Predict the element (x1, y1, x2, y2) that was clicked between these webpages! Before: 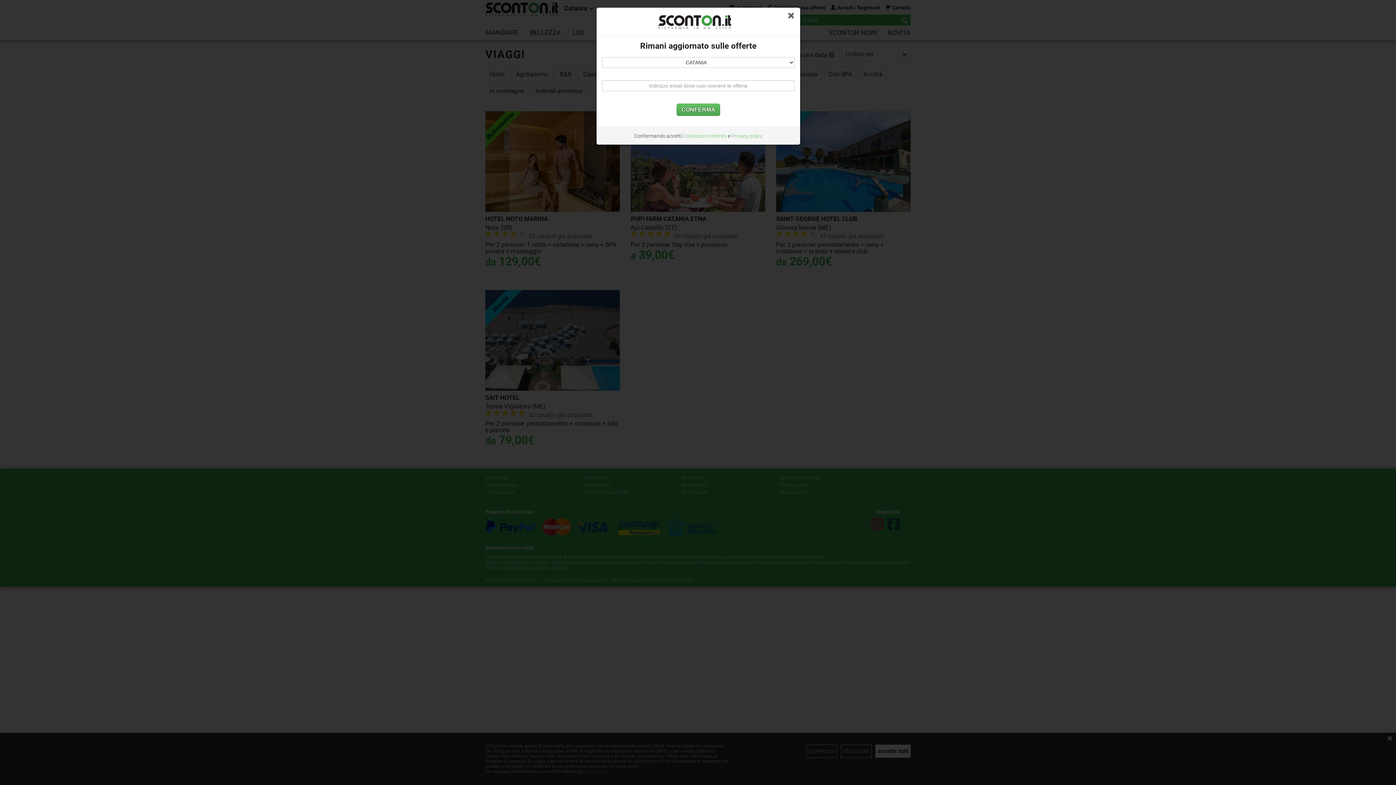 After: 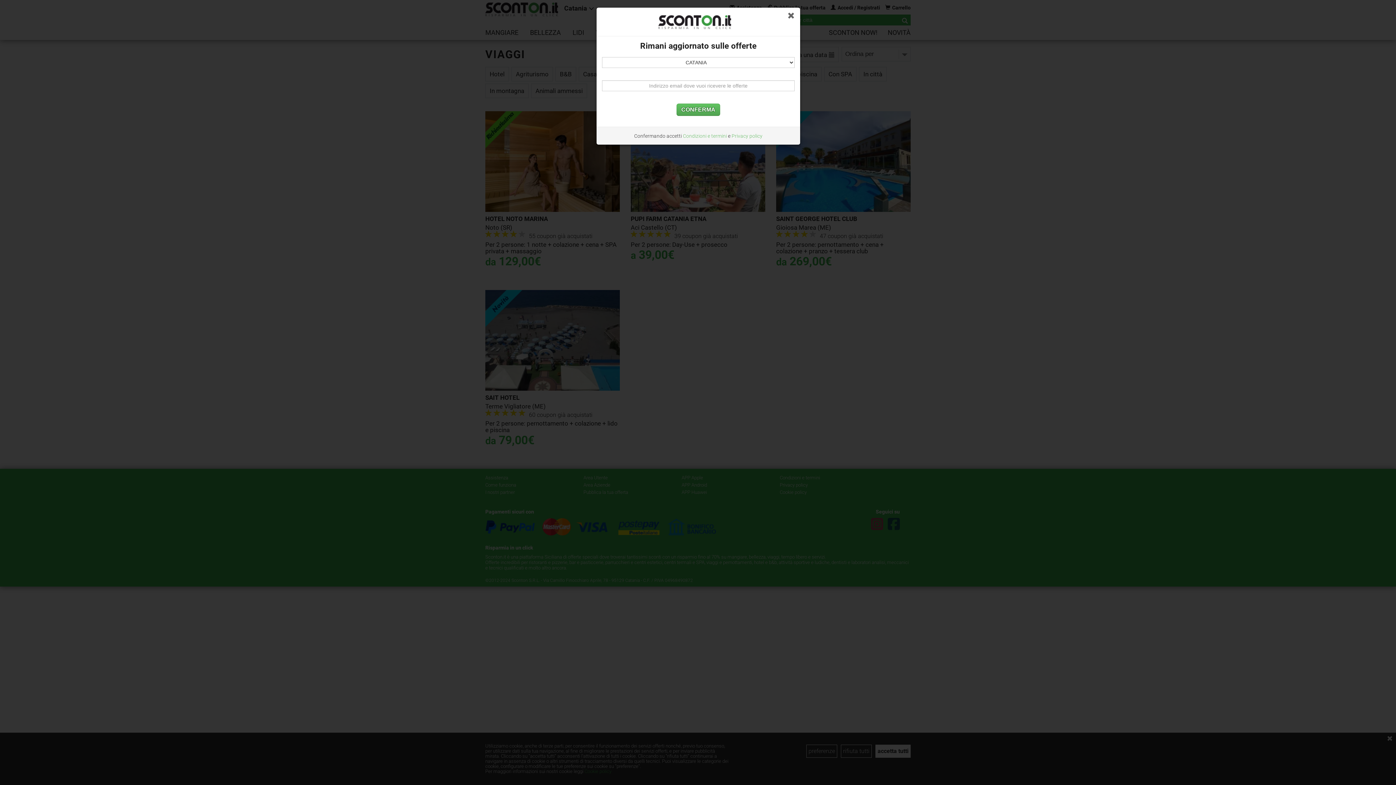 Action: label: Condizioni e termini bbox: (683, 133, 727, 138)